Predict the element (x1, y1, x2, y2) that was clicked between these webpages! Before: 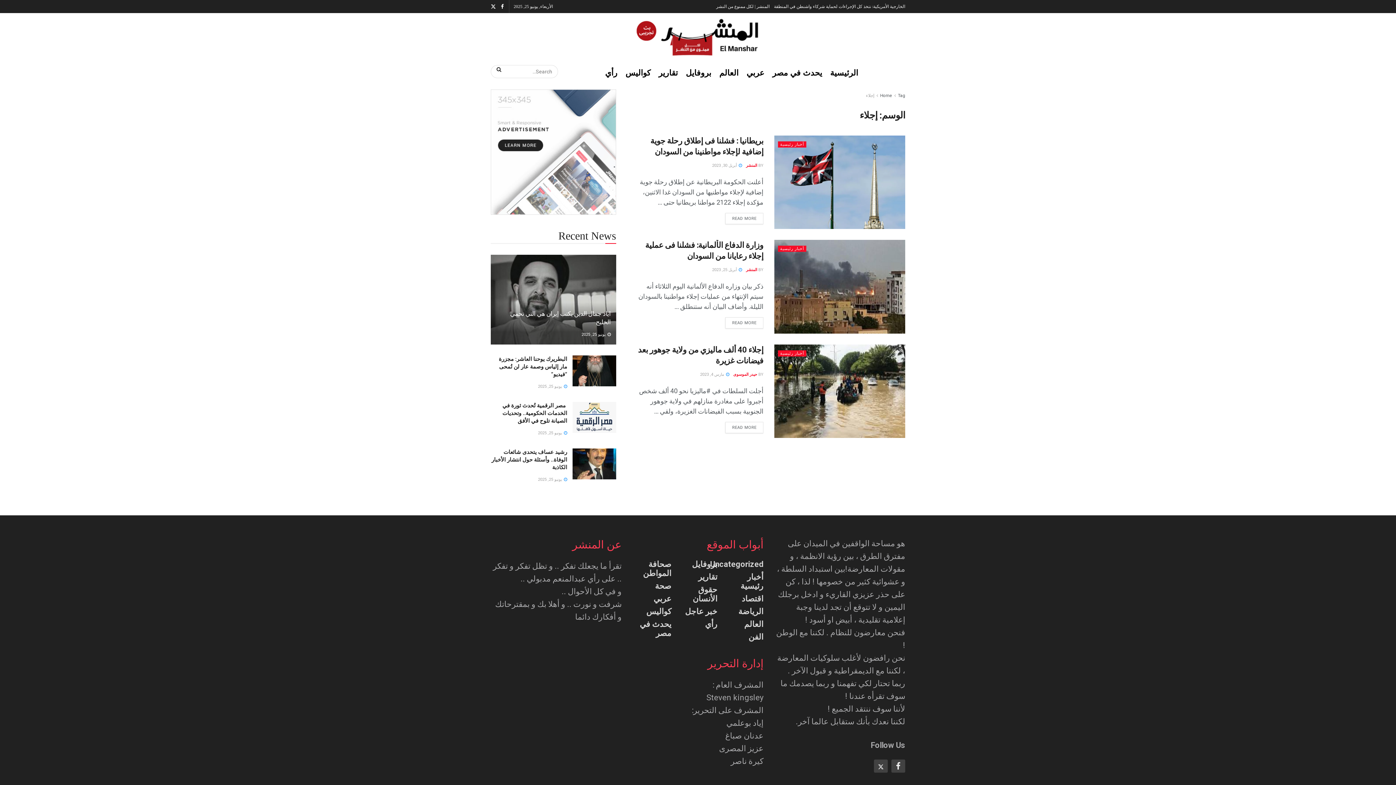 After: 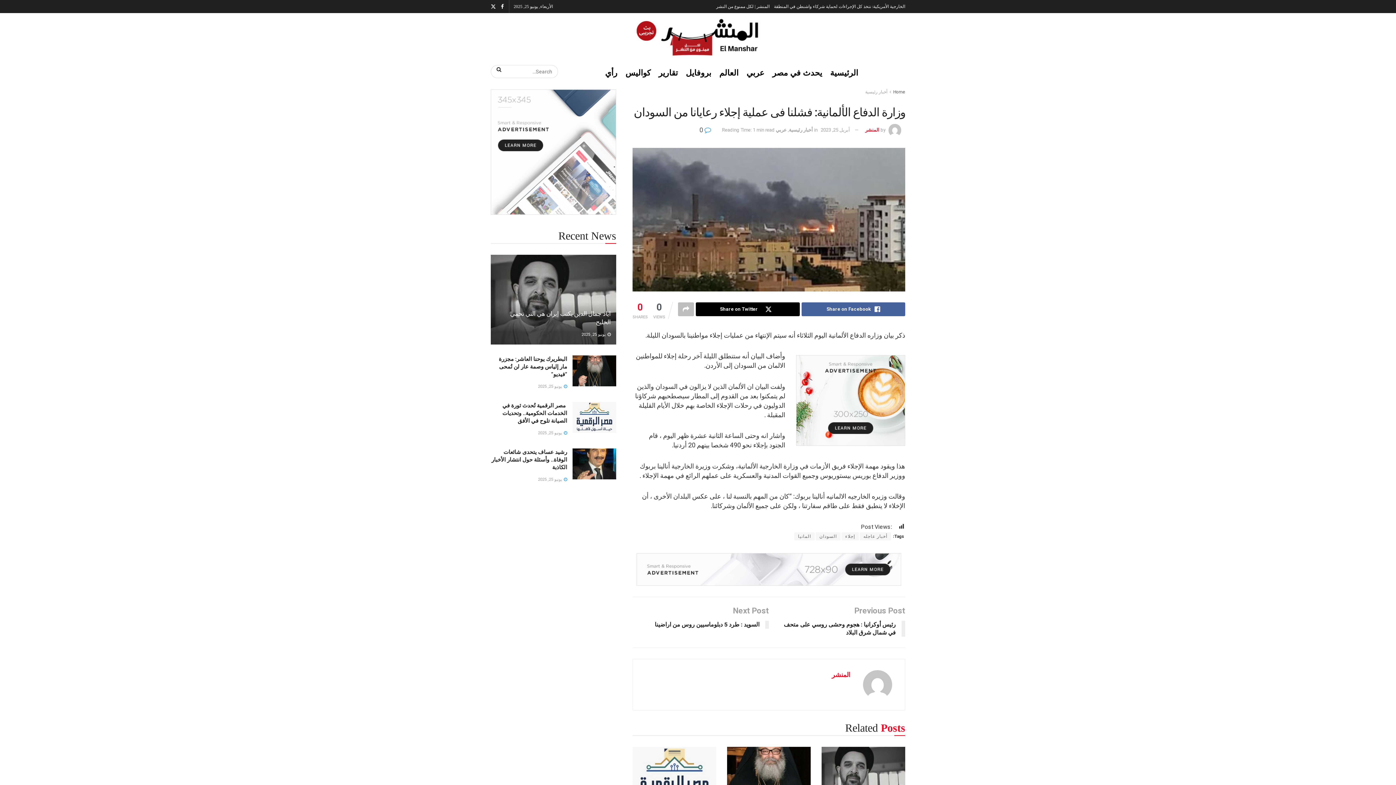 Action: bbox: (774, 240, 905, 333) label: Read article: وزارة الدفاع الألمانية: فشلنا فى عملية إجلاء رعايانا من السودان